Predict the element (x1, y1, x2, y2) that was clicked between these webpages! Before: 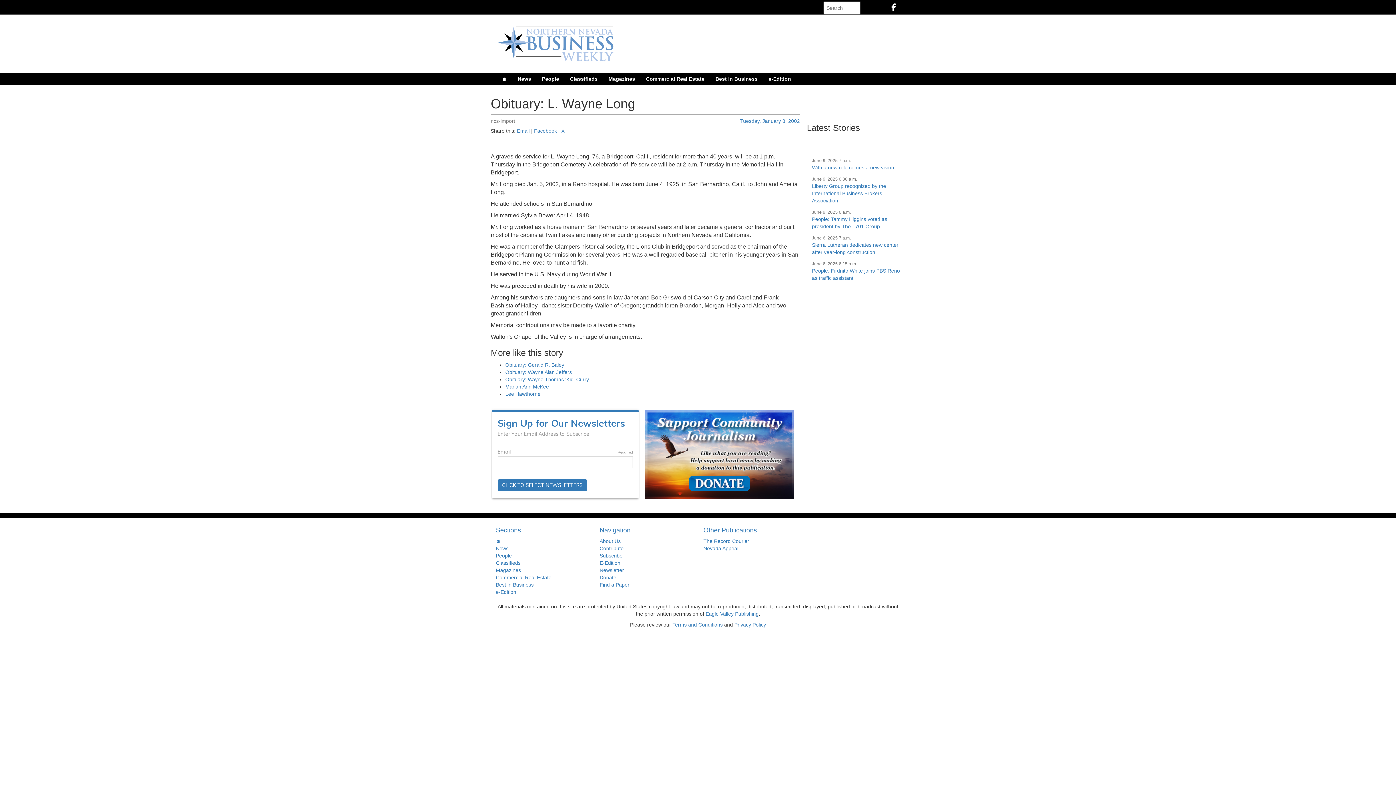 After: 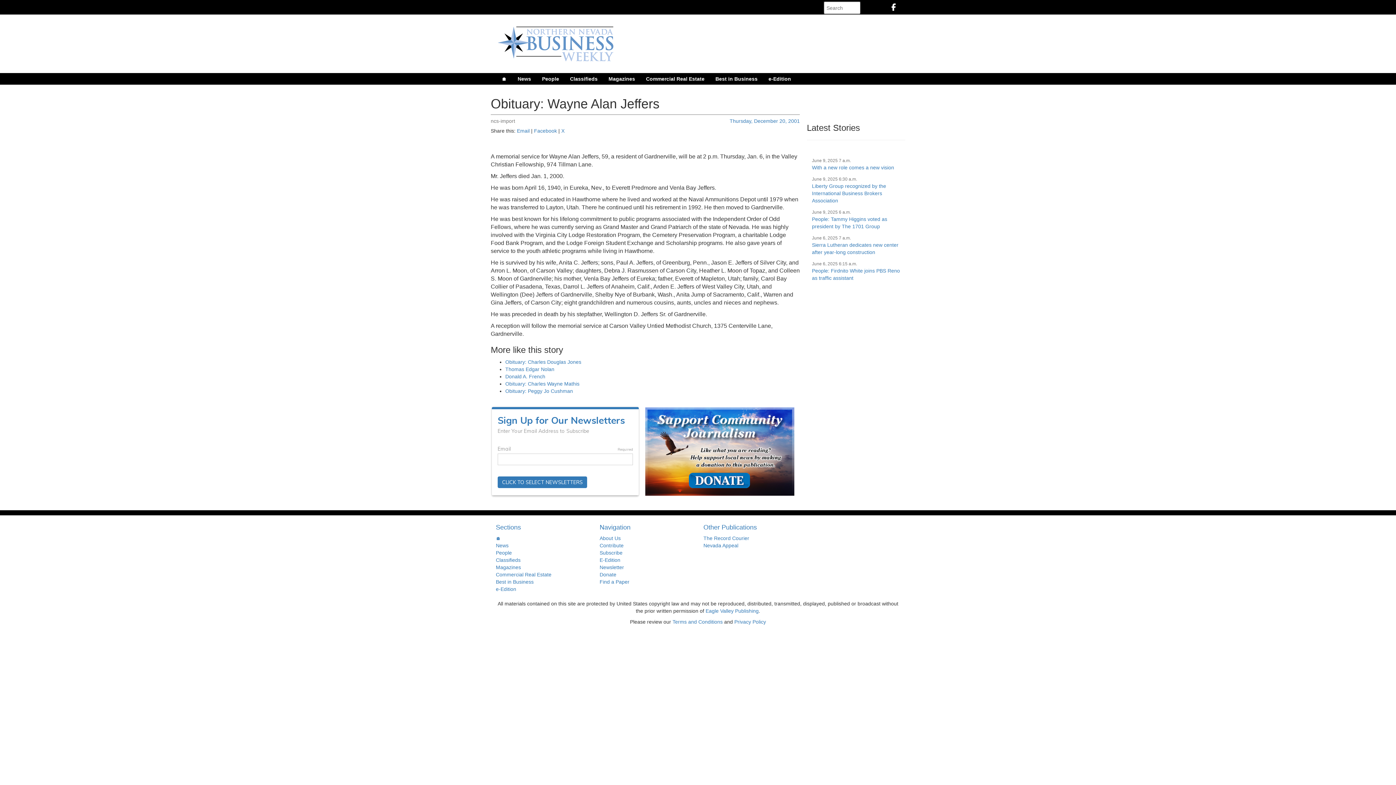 Action: label: Obituary: Wayne Alan Jeffers bbox: (505, 766, 572, 772)